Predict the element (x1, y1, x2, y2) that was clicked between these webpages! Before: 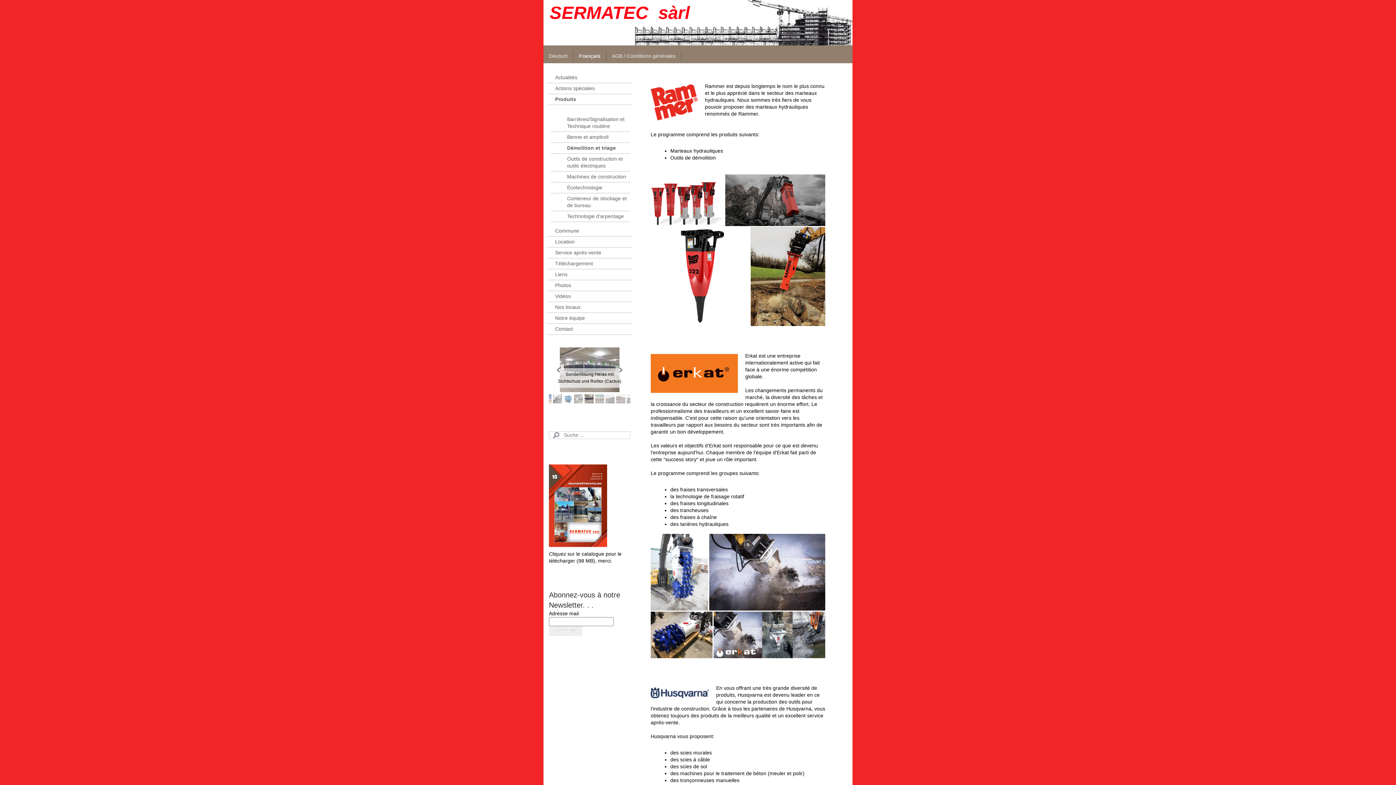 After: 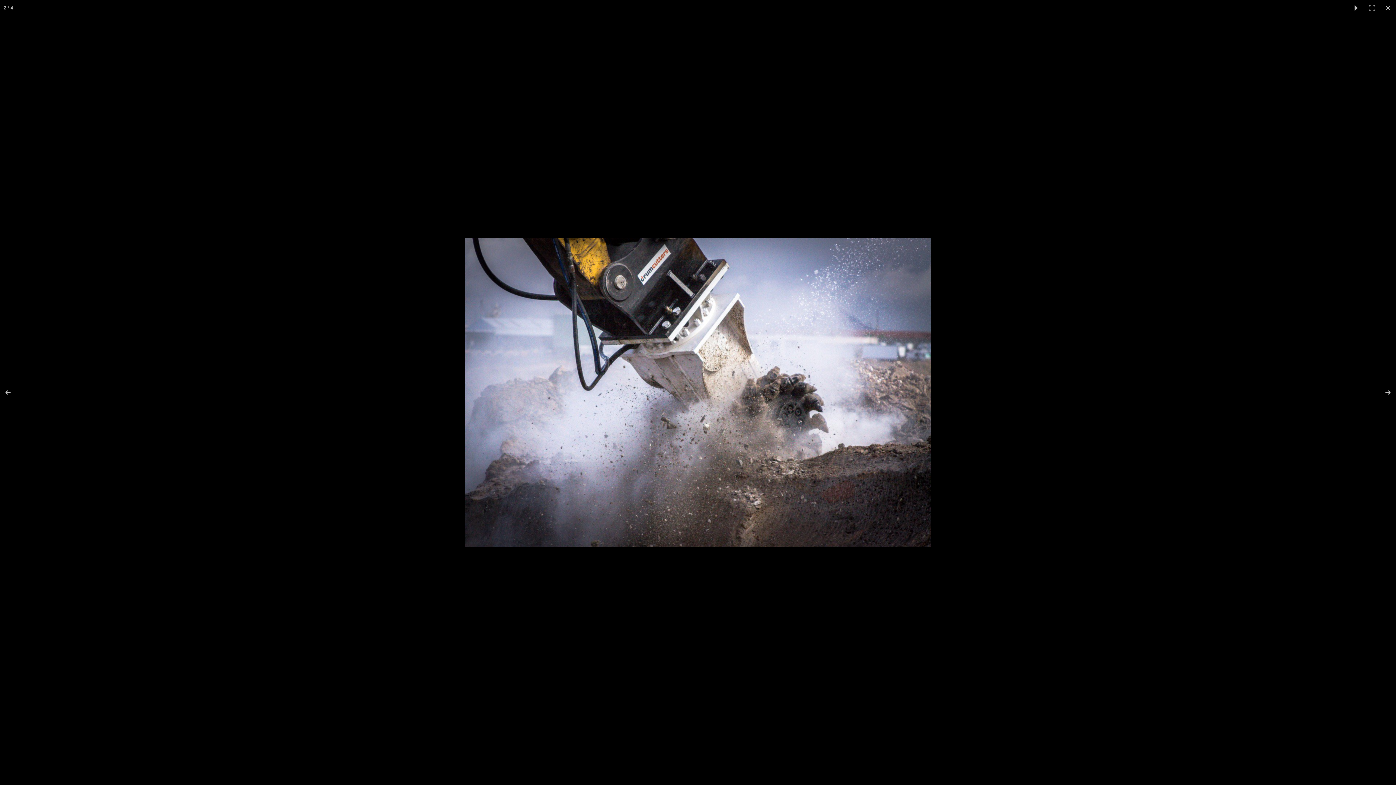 Action: bbox: (709, 534, 825, 610)